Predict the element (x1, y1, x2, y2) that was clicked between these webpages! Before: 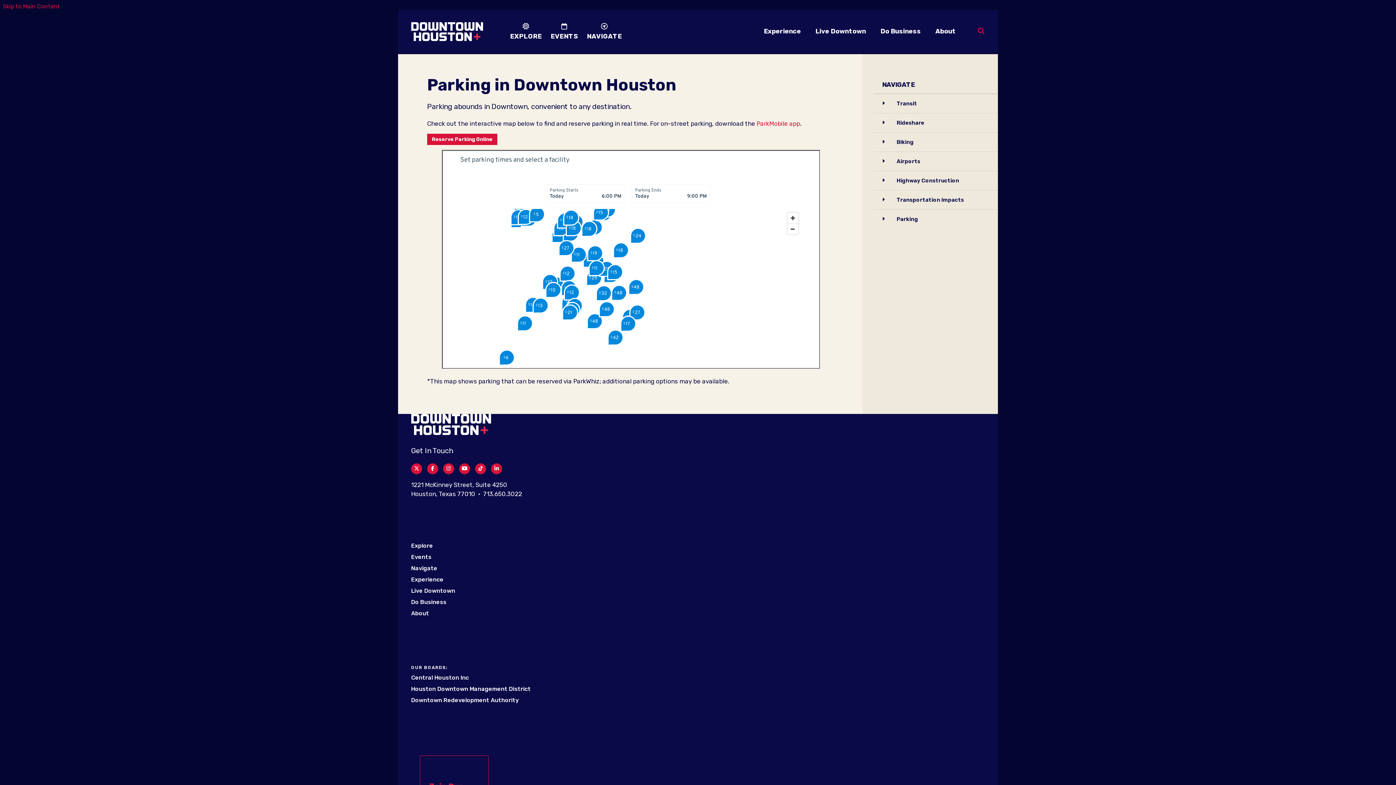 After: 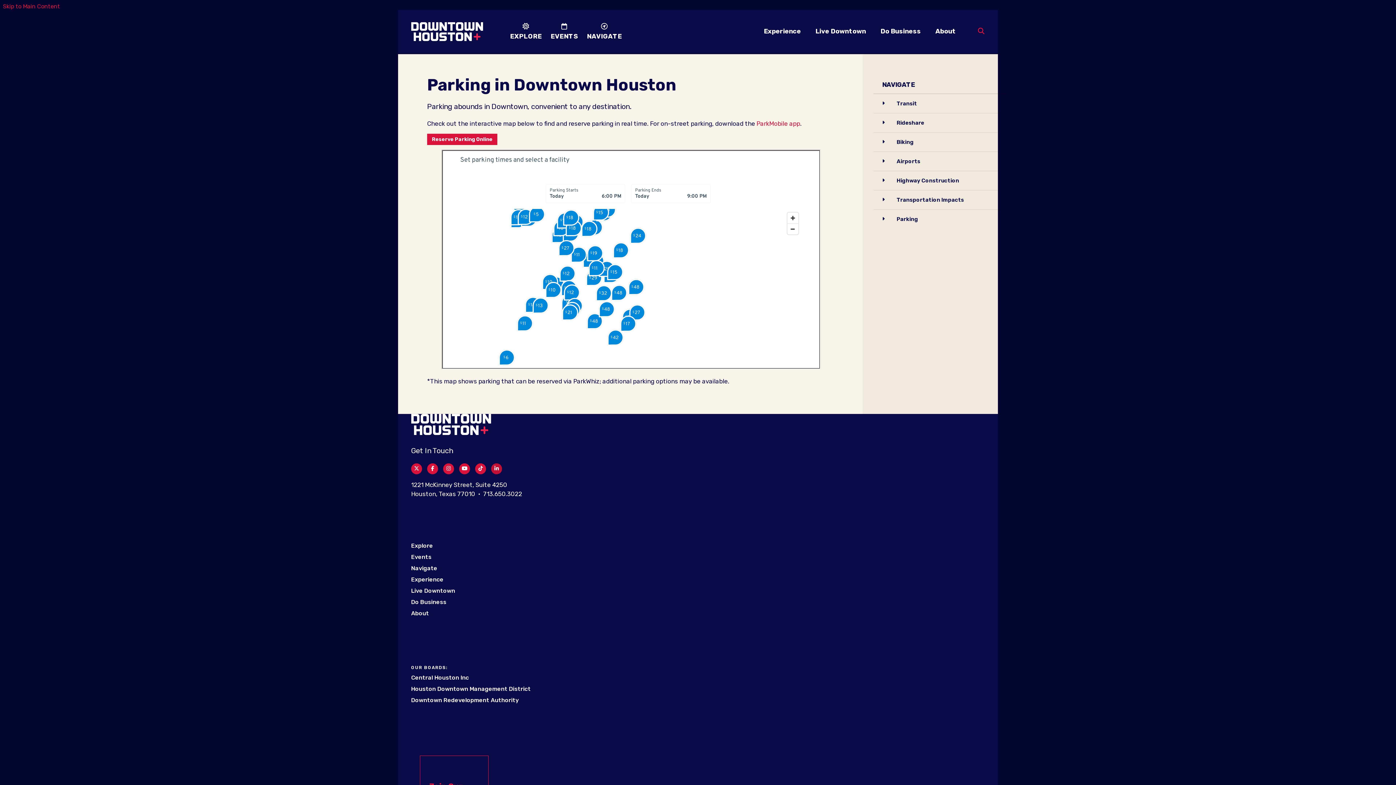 Action: label: Downtown Houston Linked In bbox: (491, 463, 502, 474)